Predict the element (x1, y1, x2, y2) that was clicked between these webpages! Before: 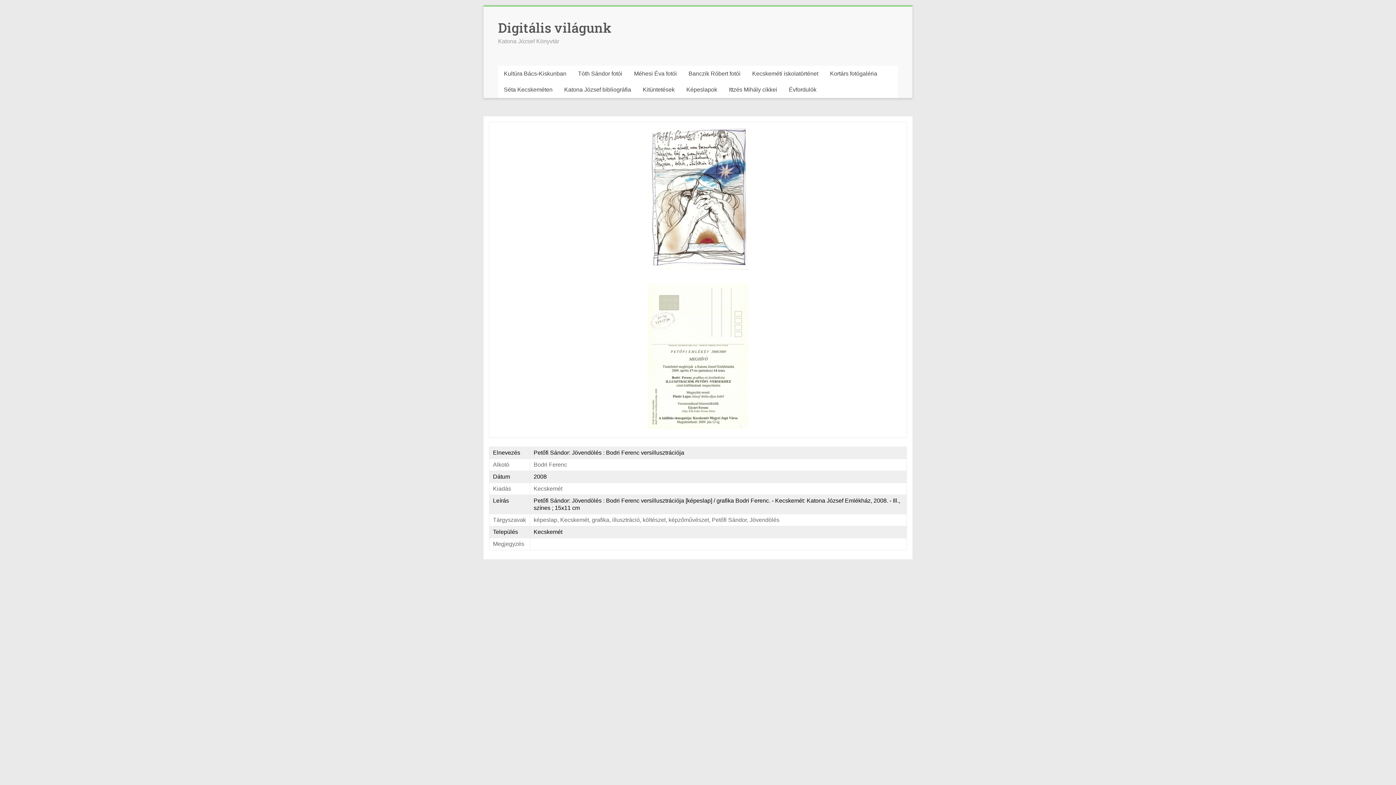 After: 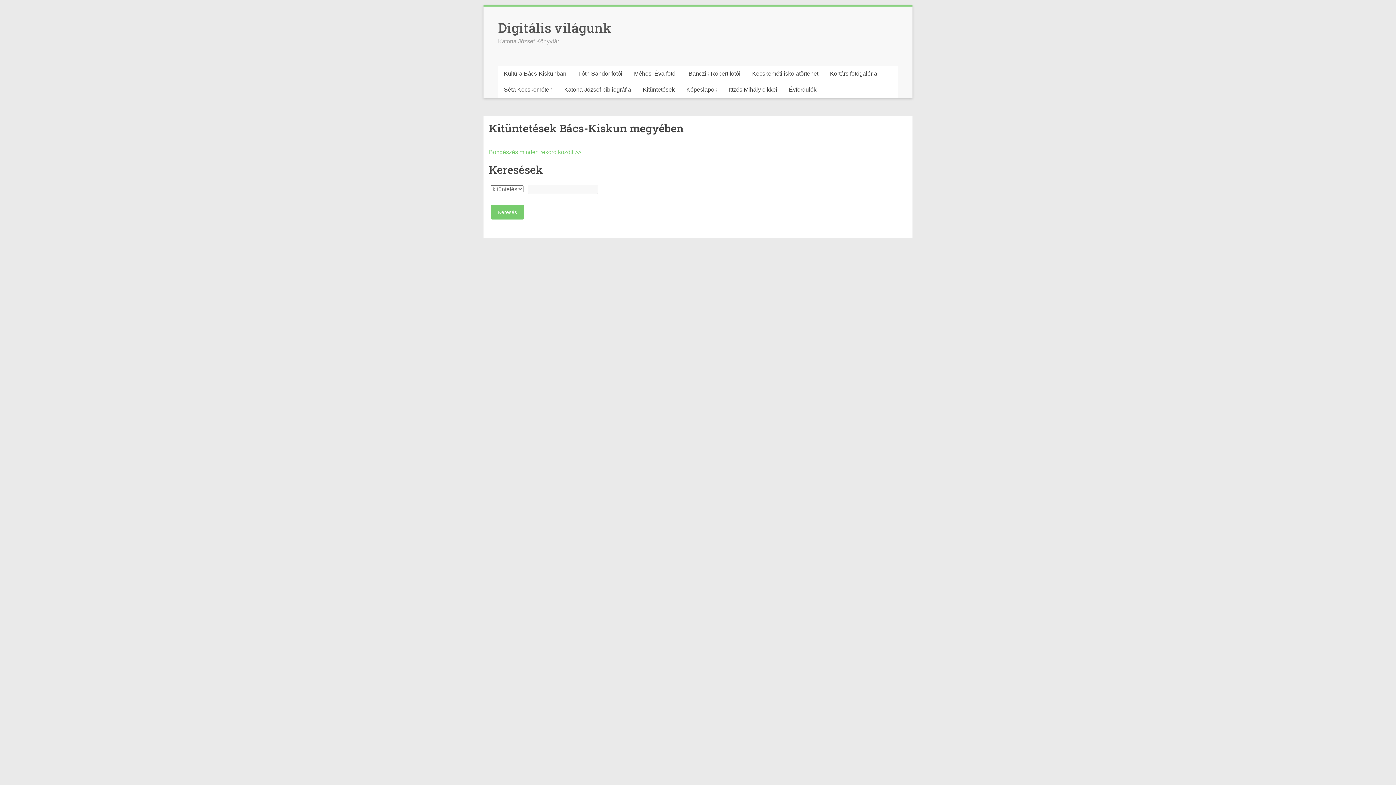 Action: label: Kitüntetések bbox: (637, 81, 680, 97)